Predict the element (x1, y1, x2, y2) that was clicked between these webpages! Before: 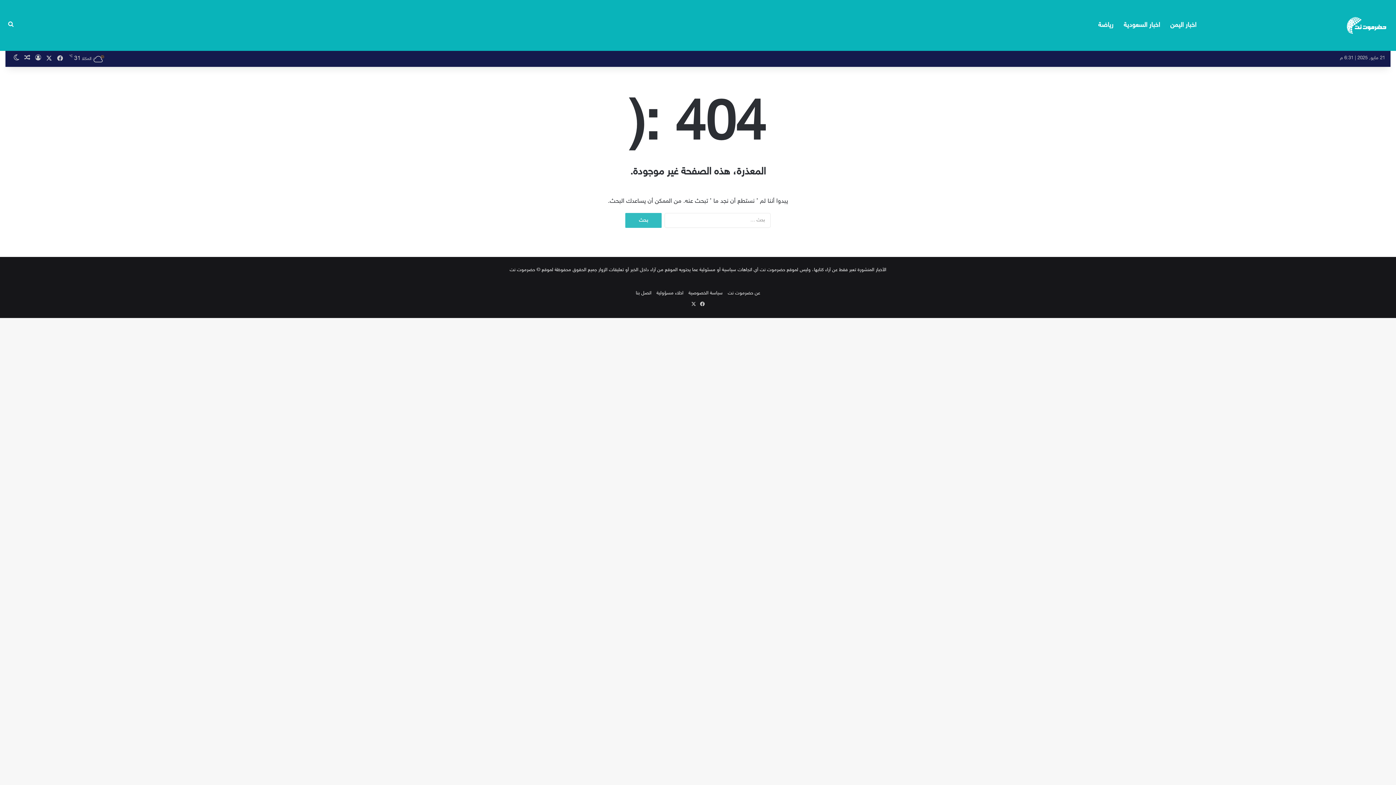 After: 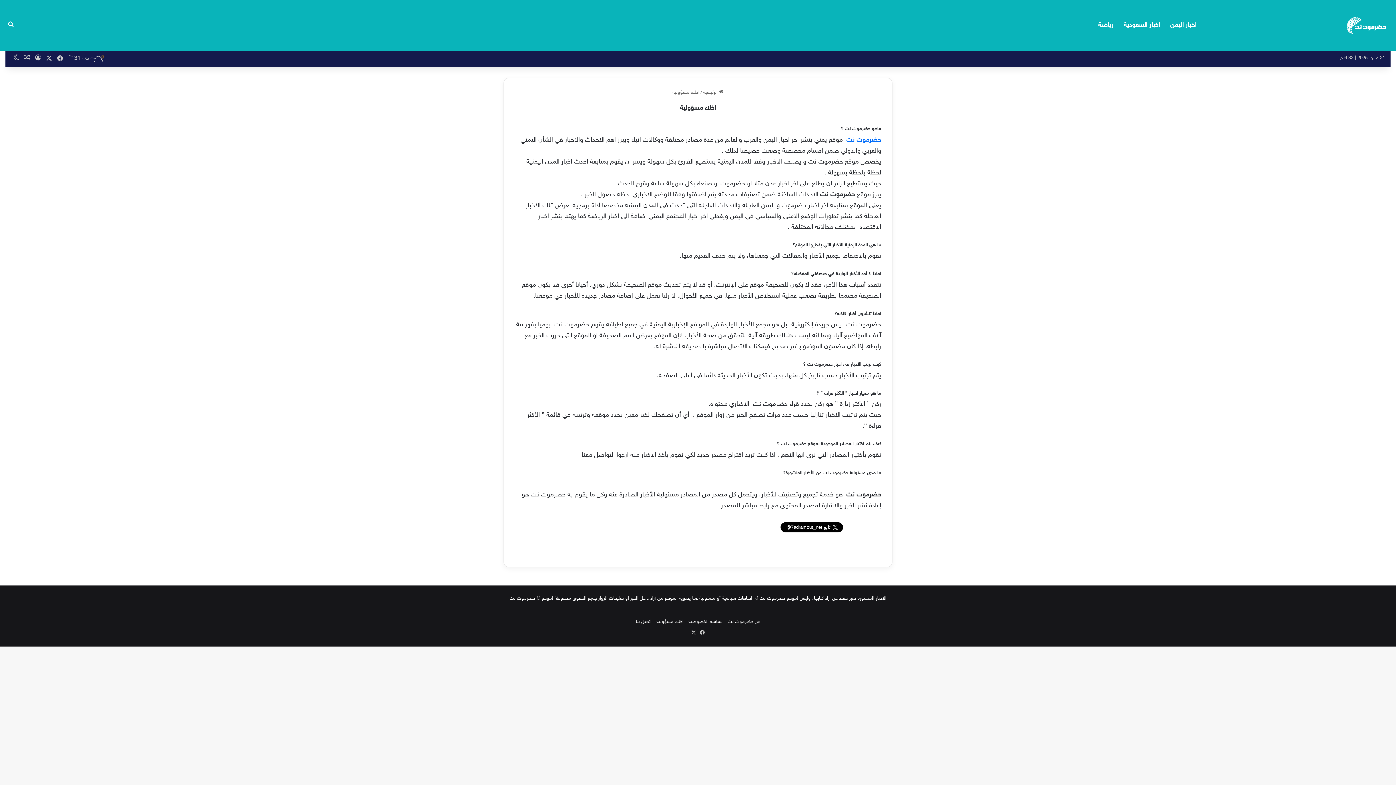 Action: bbox: (656, 290, 683, 296) label: اخلاء مسؤولية